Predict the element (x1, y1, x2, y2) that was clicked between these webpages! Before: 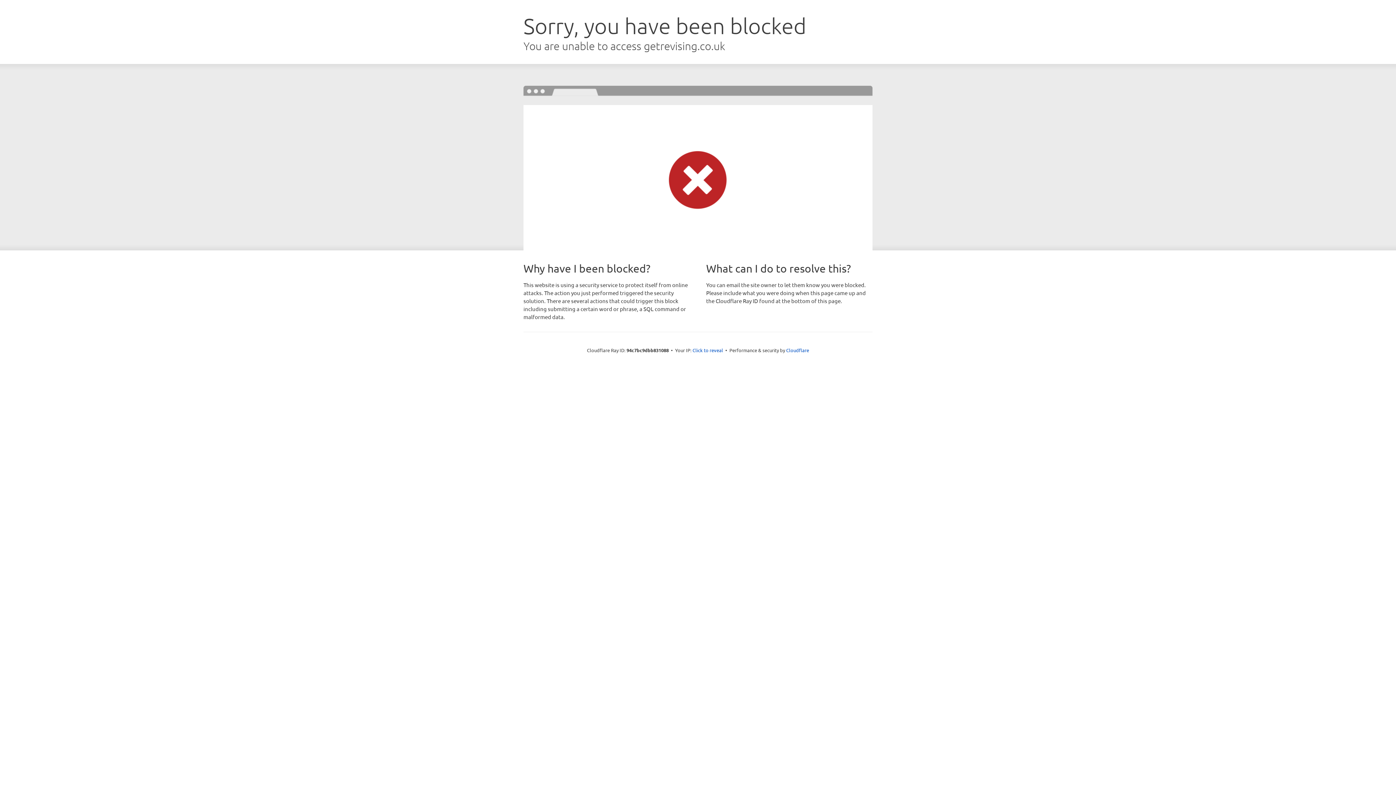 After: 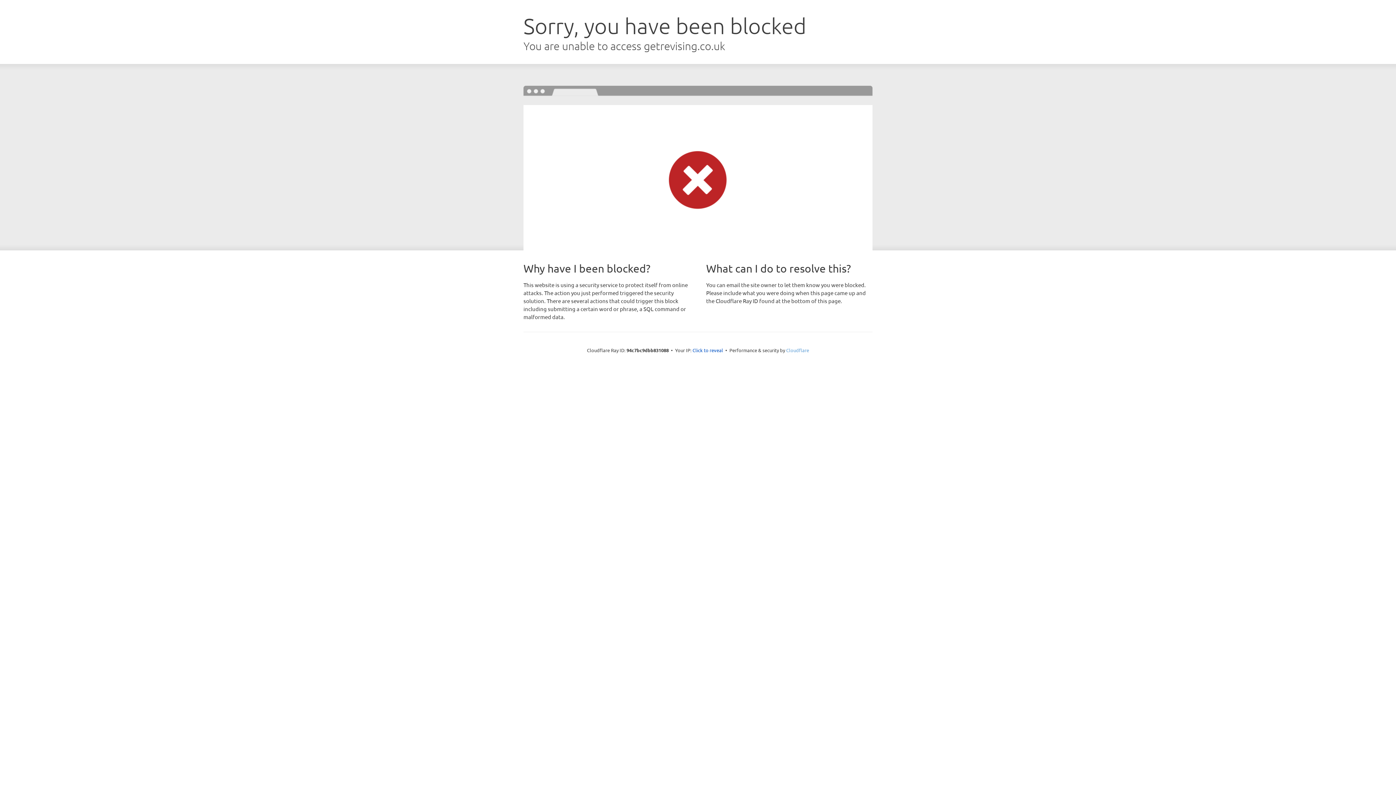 Action: label: Cloudflare bbox: (786, 347, 809, 353)